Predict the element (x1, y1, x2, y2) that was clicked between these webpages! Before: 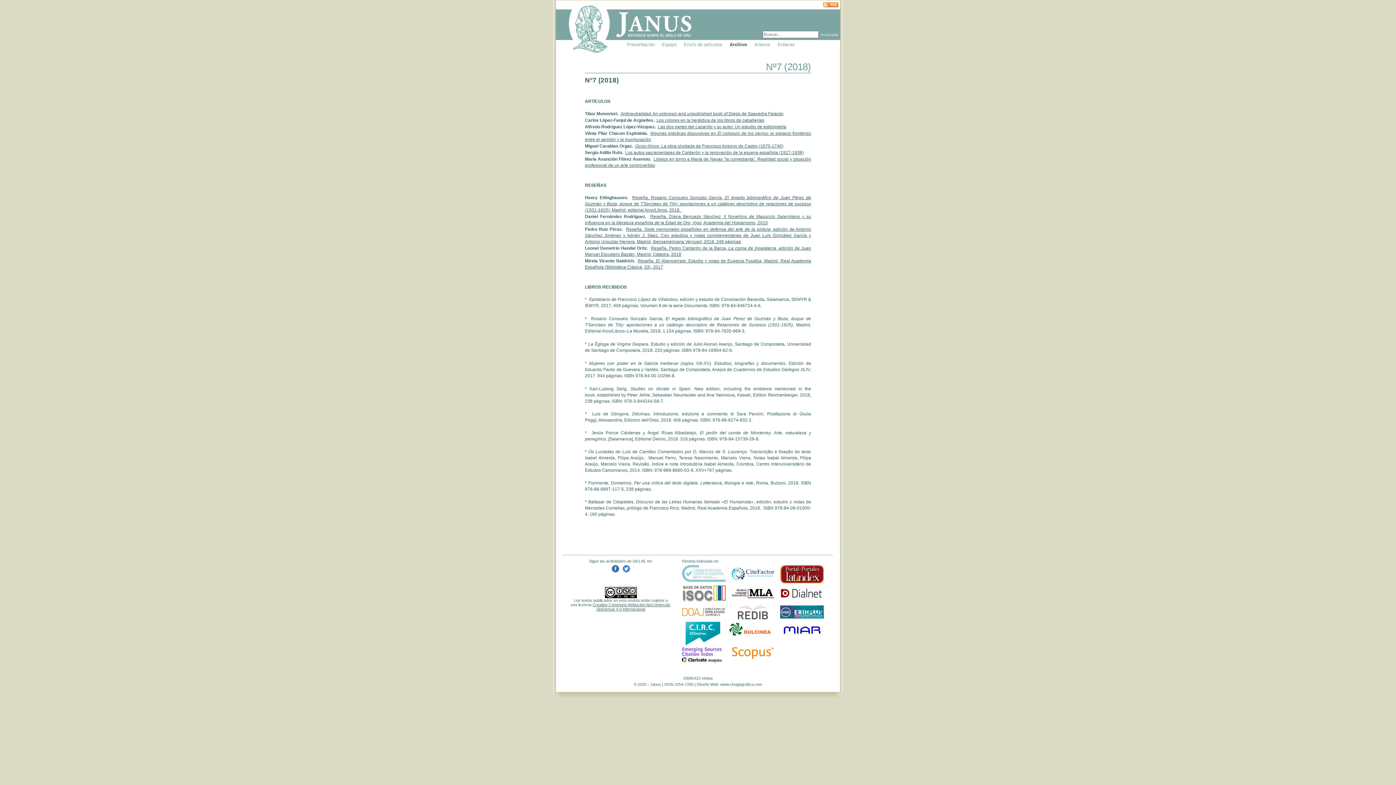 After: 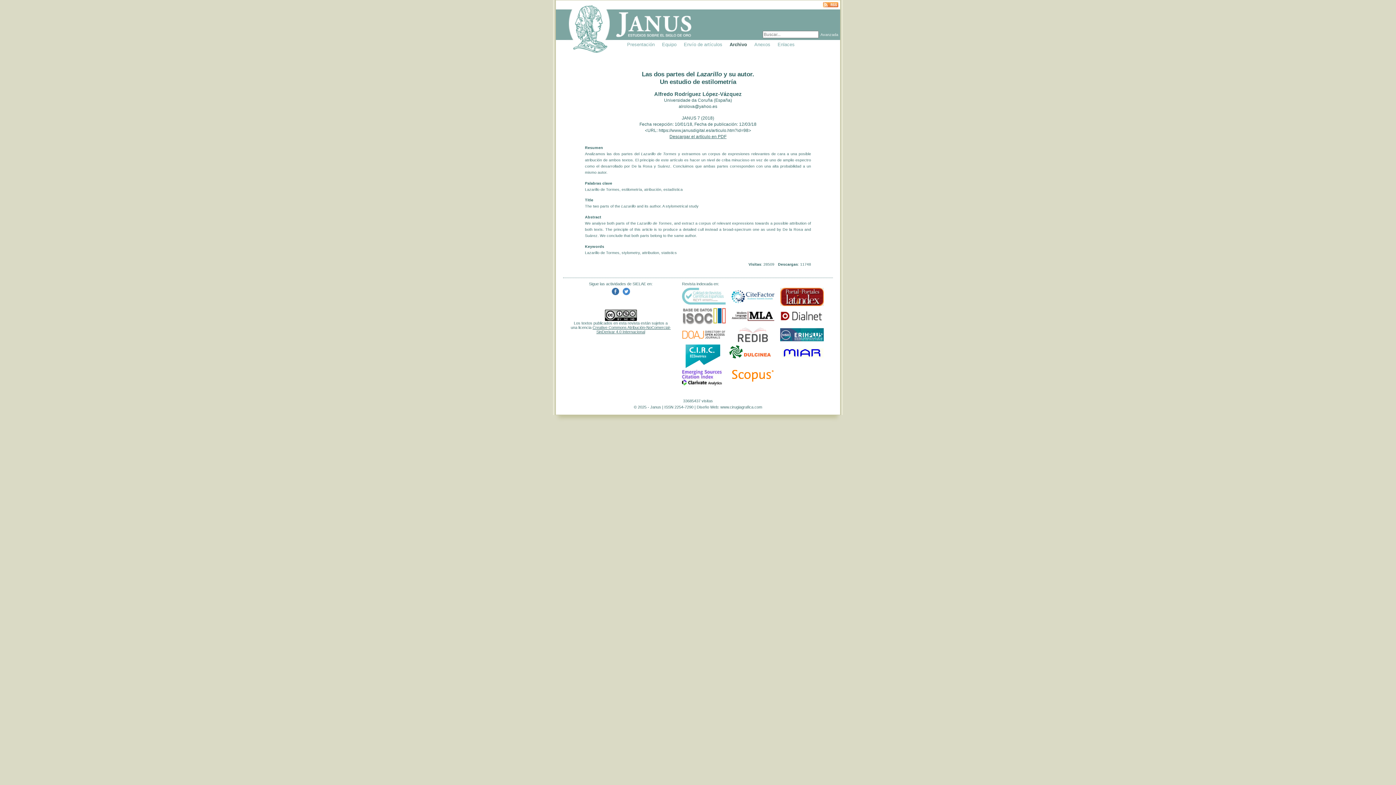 Action: label: Las dos partes del Lazarillo y su autor.

 

Un estudio de estilometría bbox: (658, 124, 786, 129)